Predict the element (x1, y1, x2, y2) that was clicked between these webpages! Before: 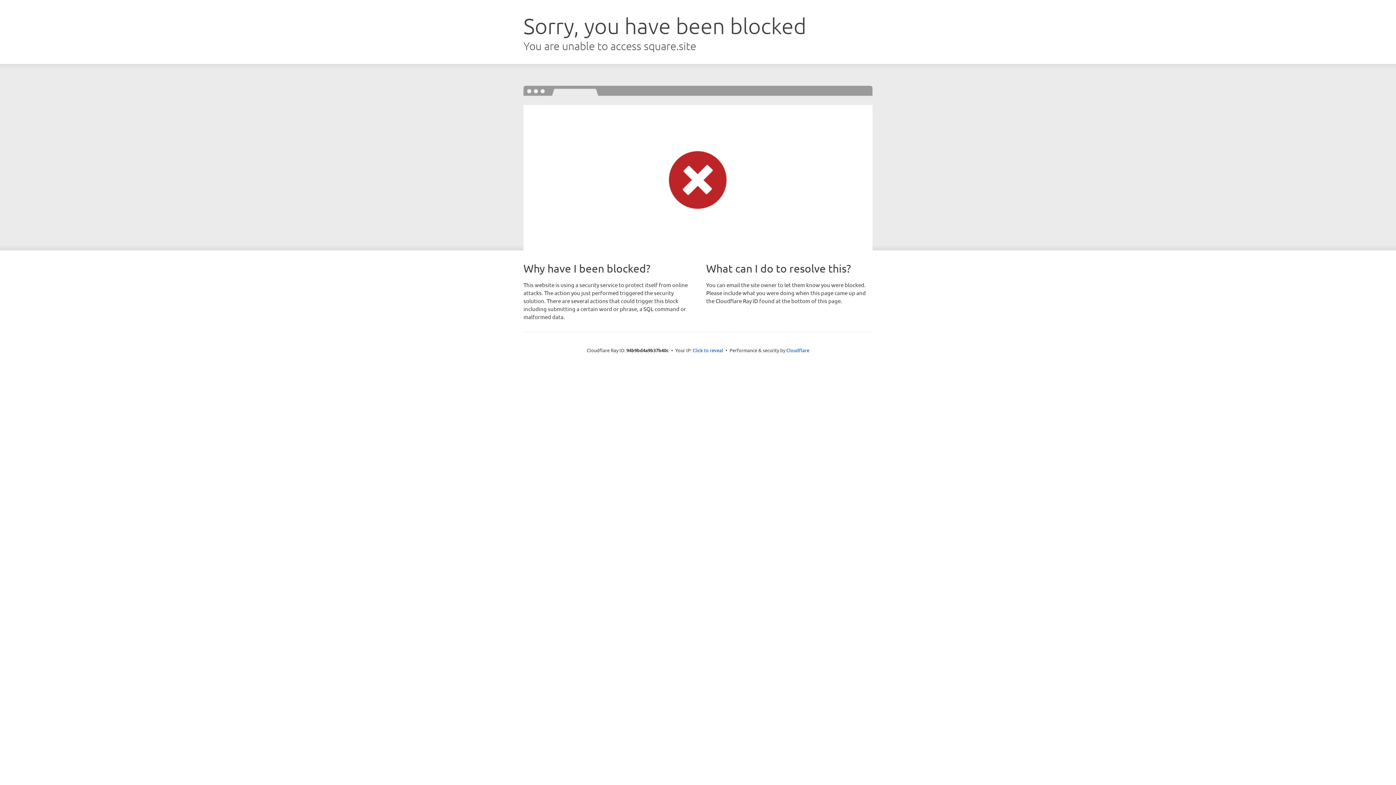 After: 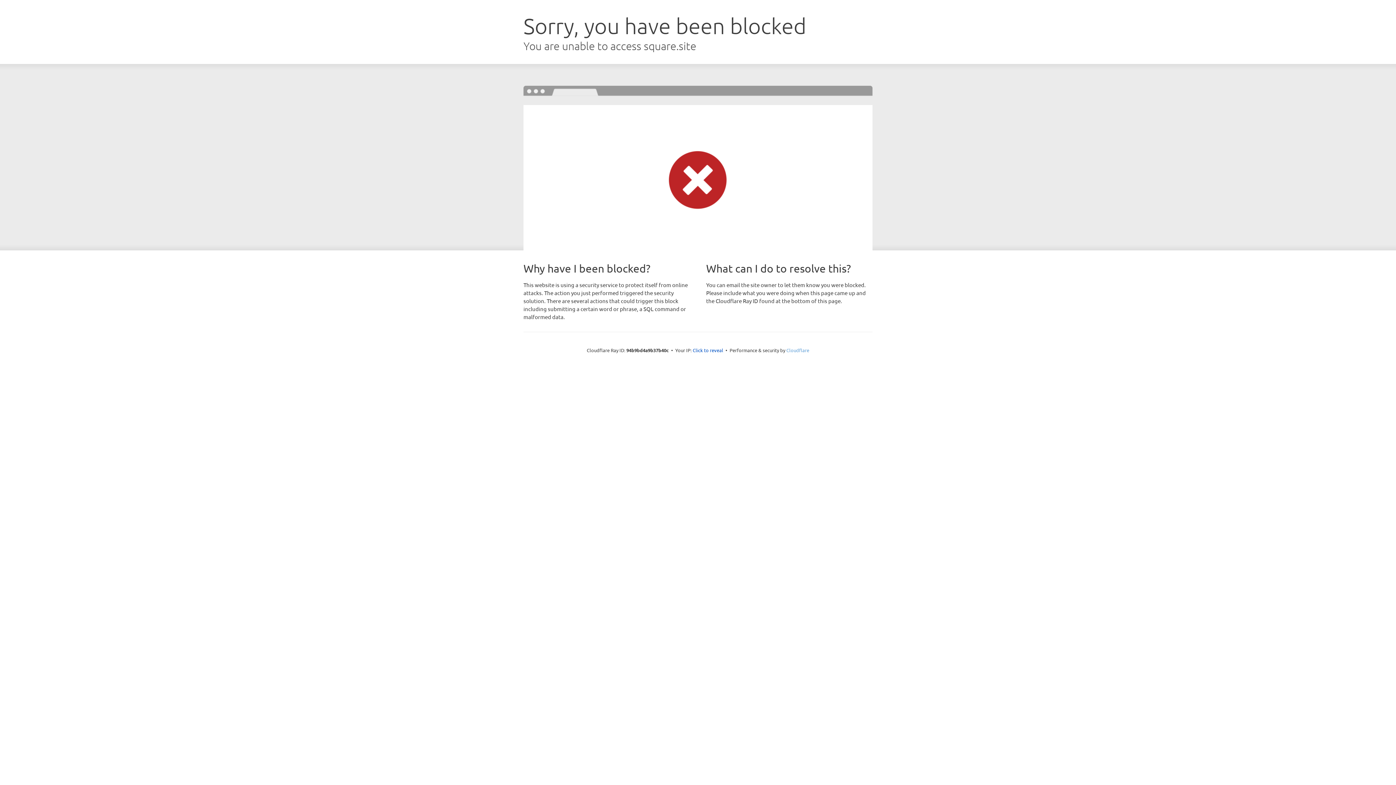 Action: bbox: (786, 347, 809, 353) label: Cloudflare